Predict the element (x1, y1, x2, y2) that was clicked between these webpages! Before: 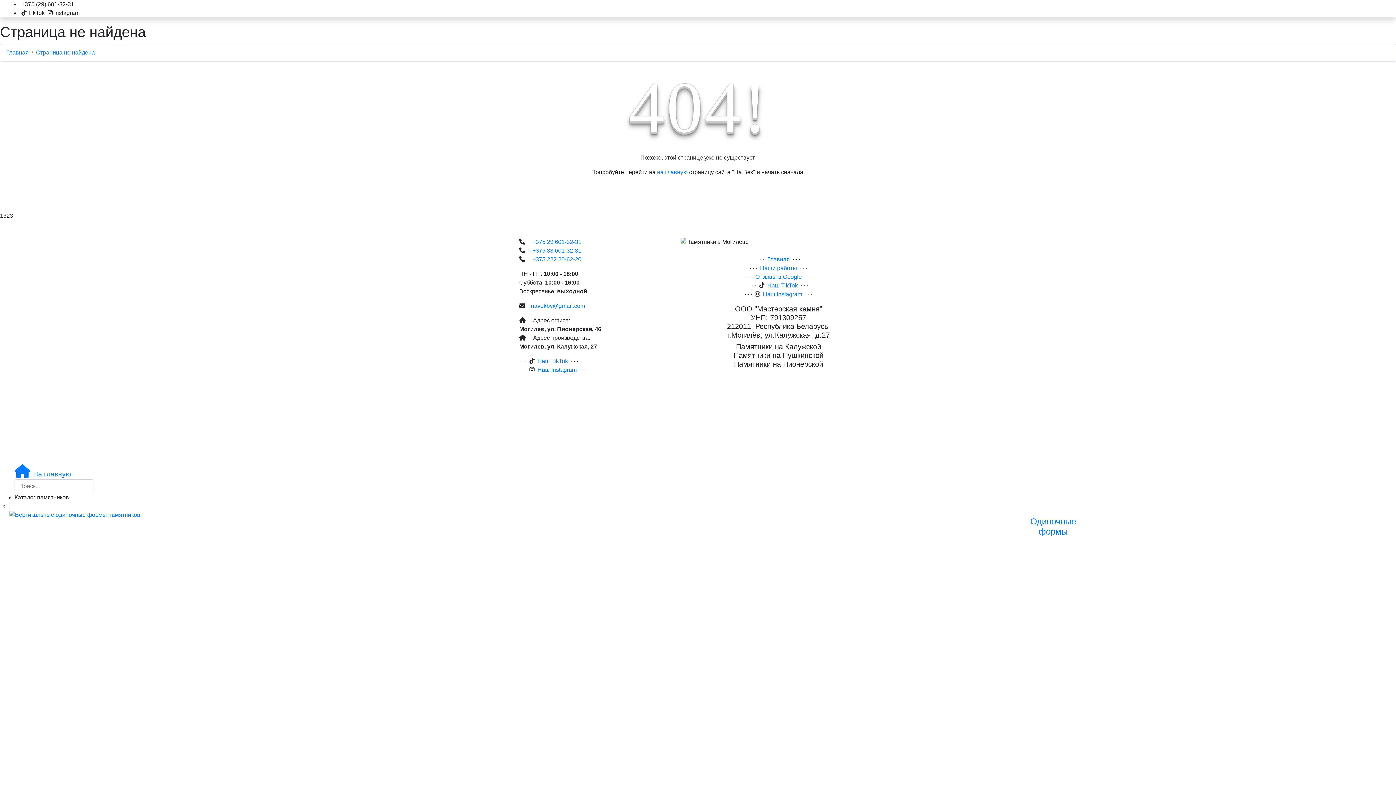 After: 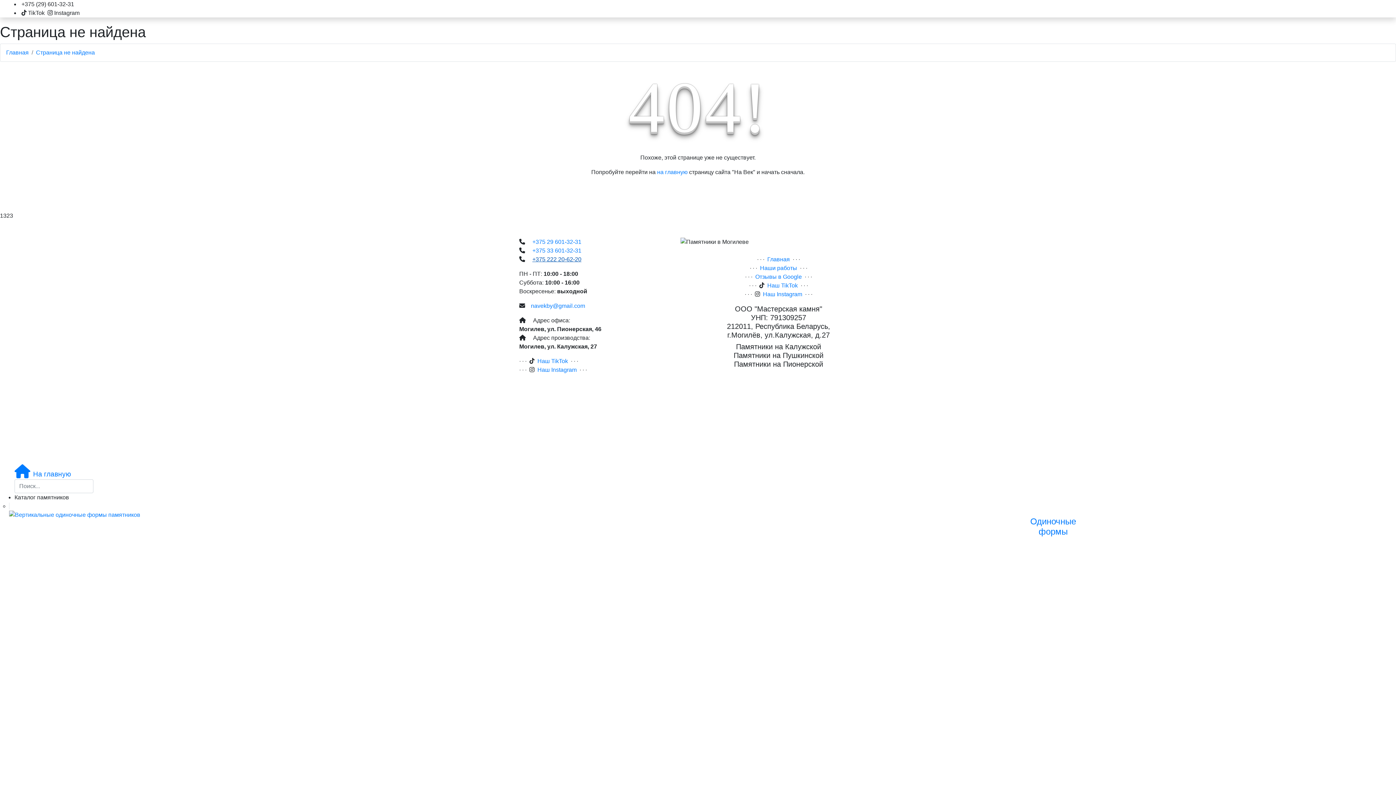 Action: label: +375 222 20-62-20 bbox: (532, 256, 581, 262)